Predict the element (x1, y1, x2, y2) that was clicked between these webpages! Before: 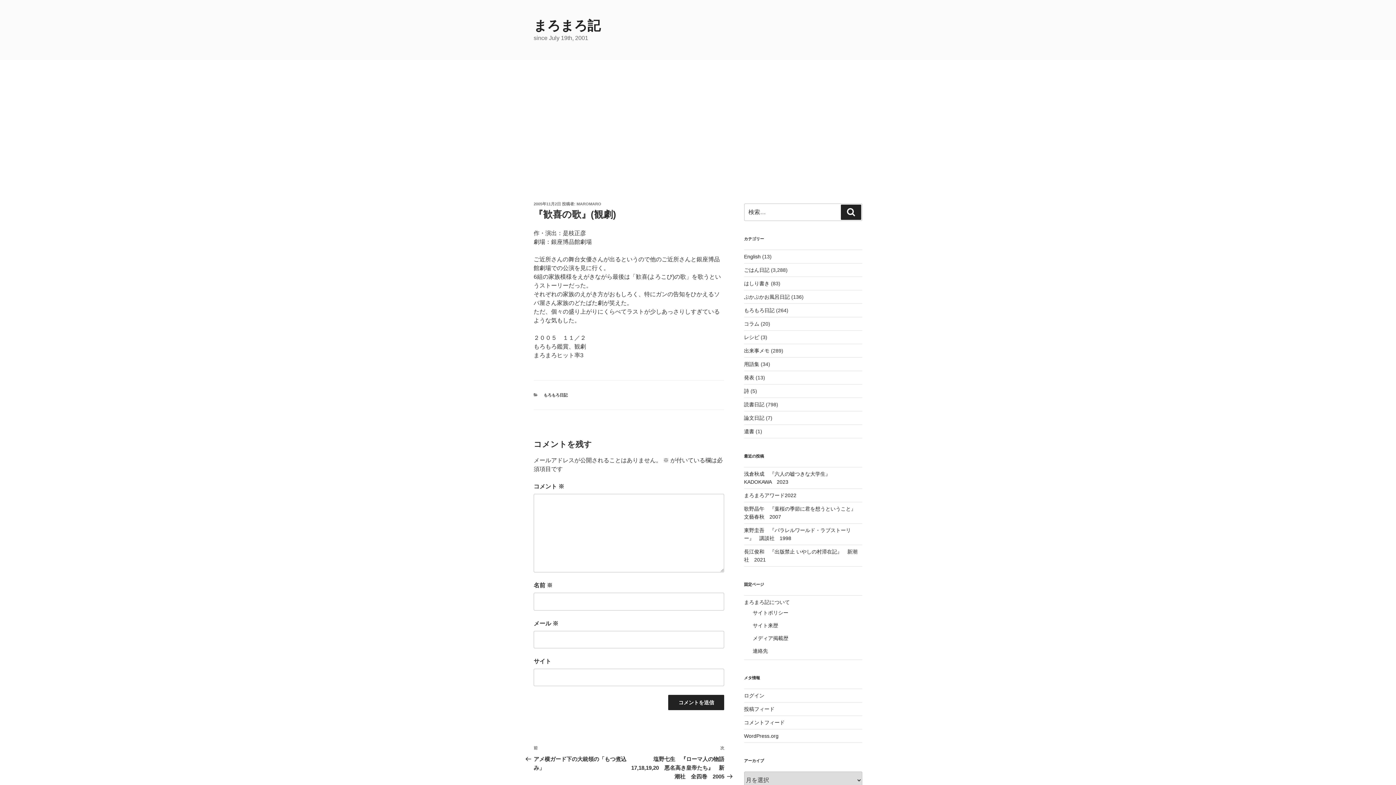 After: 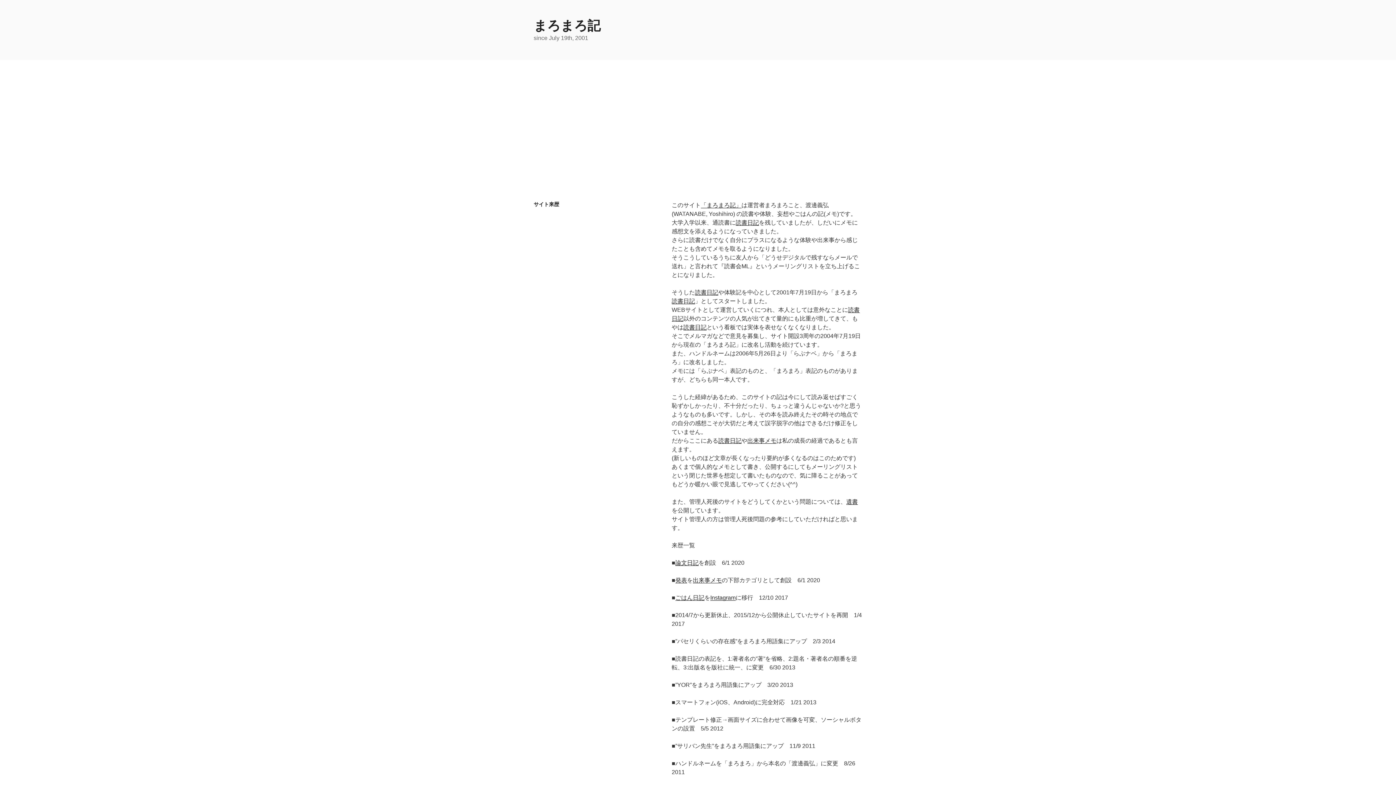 Action: label: サイト来歴 bbox: (752, 623, 778, 628)